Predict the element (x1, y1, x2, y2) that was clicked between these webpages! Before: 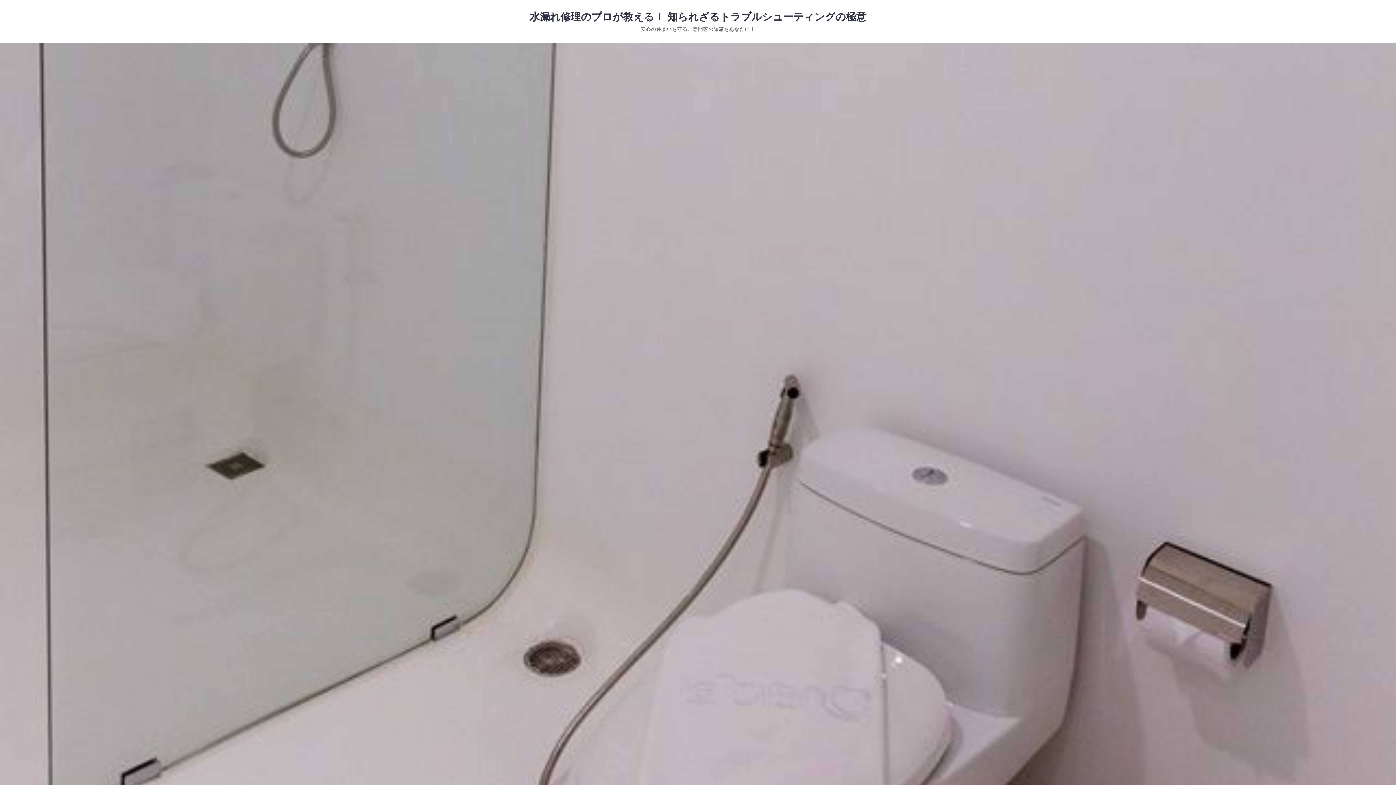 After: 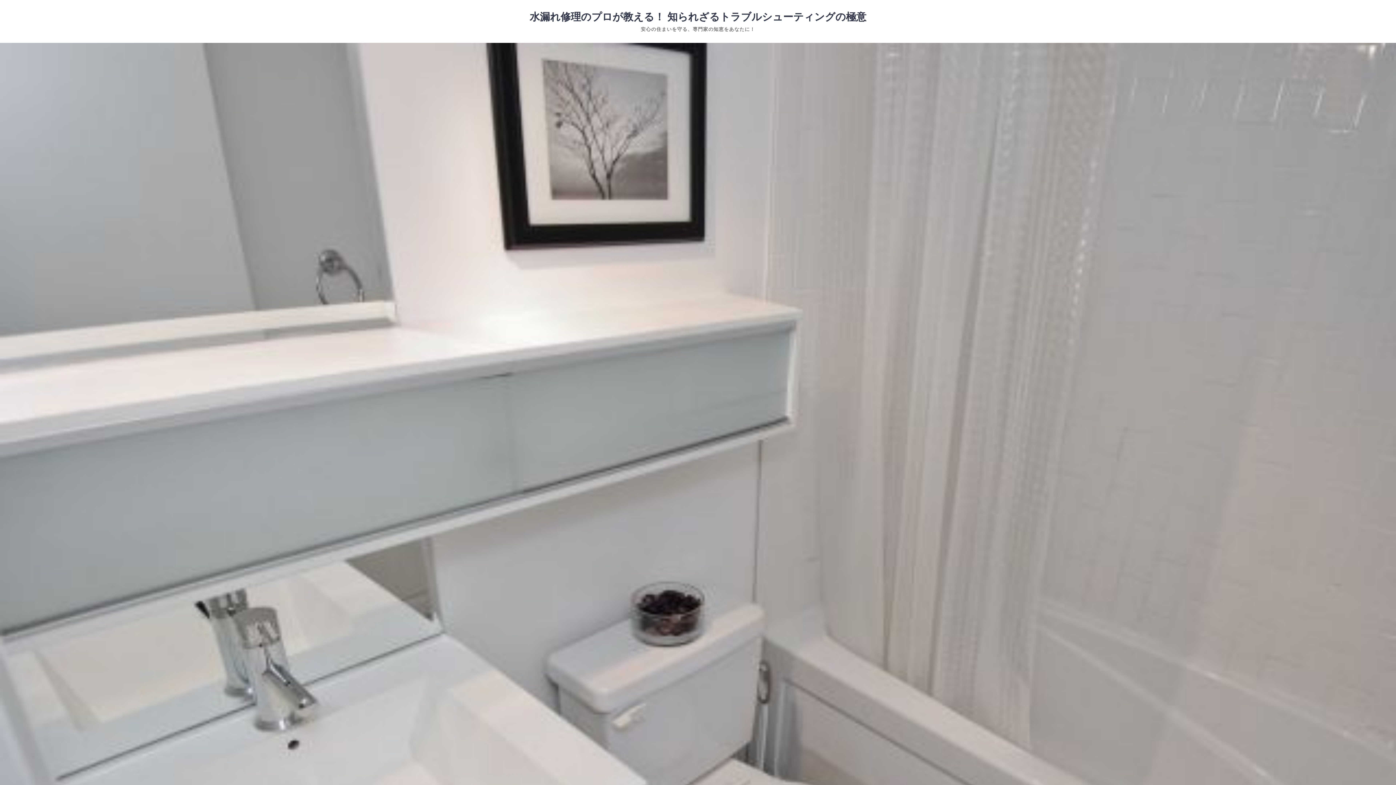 Action: bbox: (529, 11, 866, 22) label: 水漏れ修理のプロが教える！ 知られざるトラブルシューティングの極意